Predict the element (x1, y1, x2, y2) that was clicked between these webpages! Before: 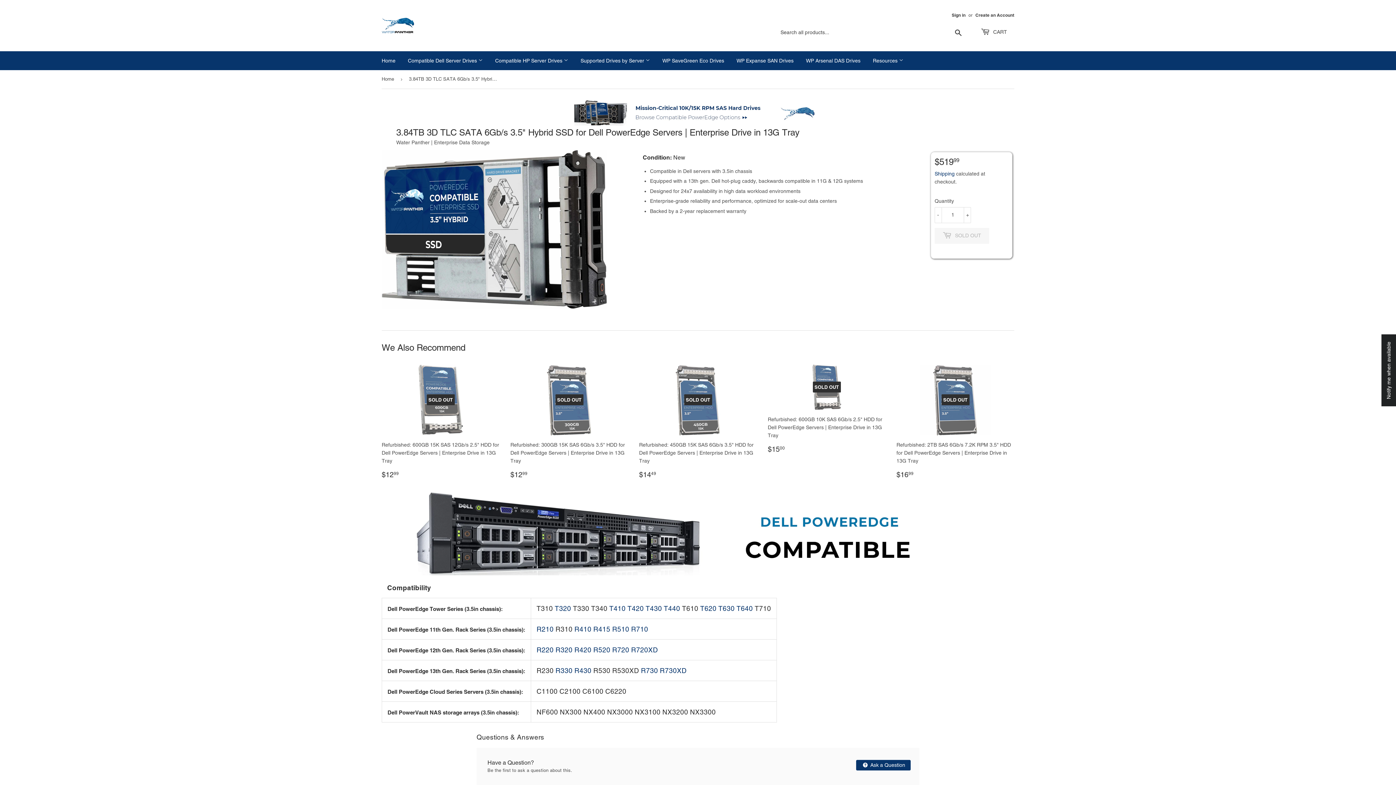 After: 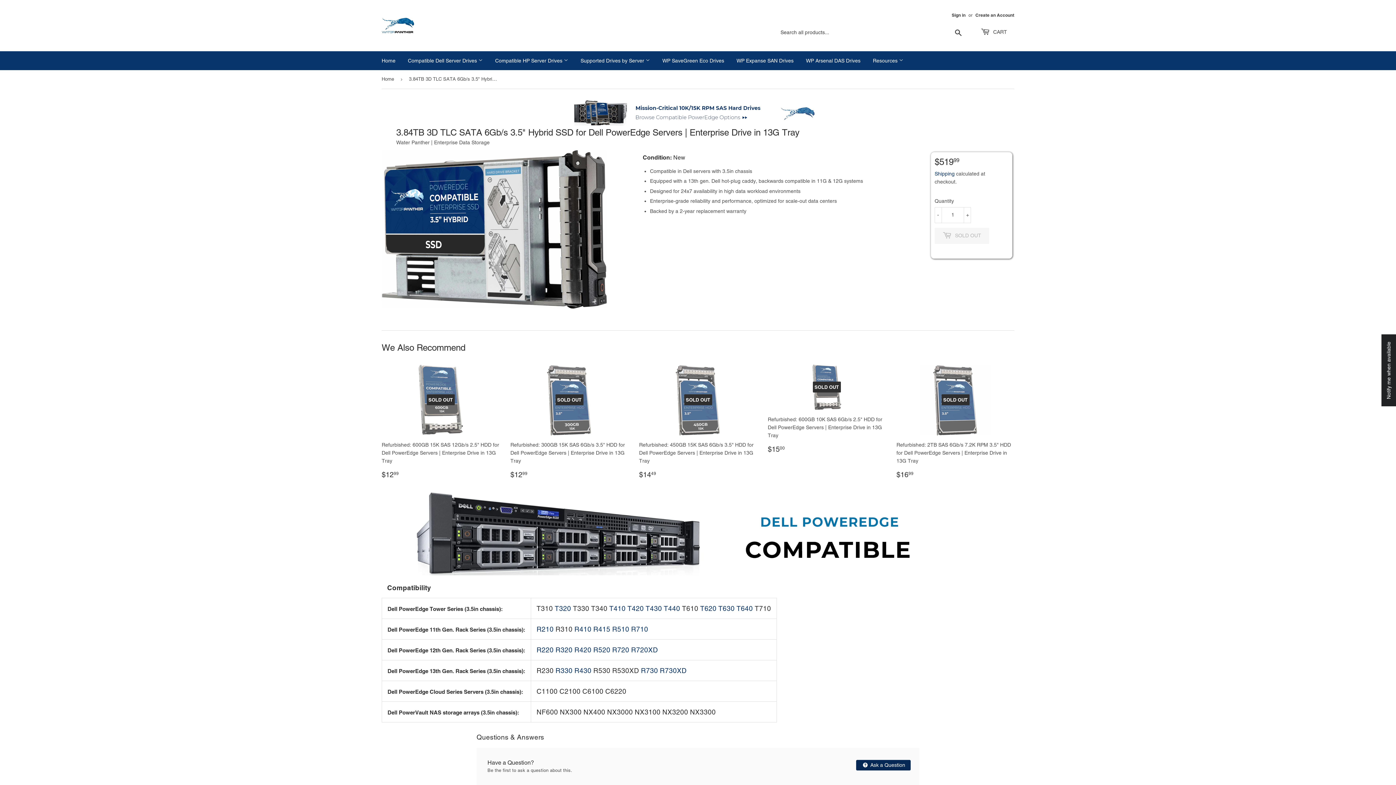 Action: bbox: (856, 760, 910, 770) label:  Ask a Question